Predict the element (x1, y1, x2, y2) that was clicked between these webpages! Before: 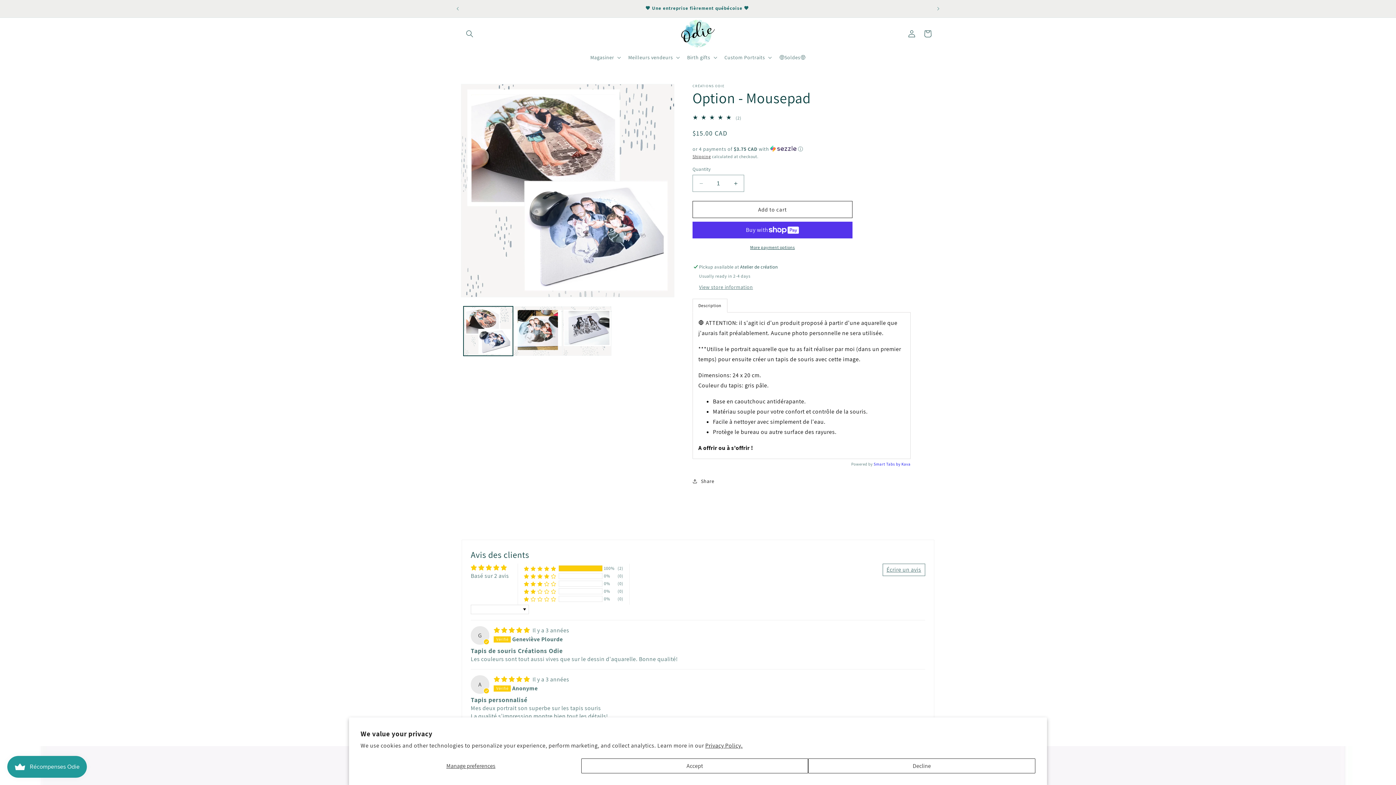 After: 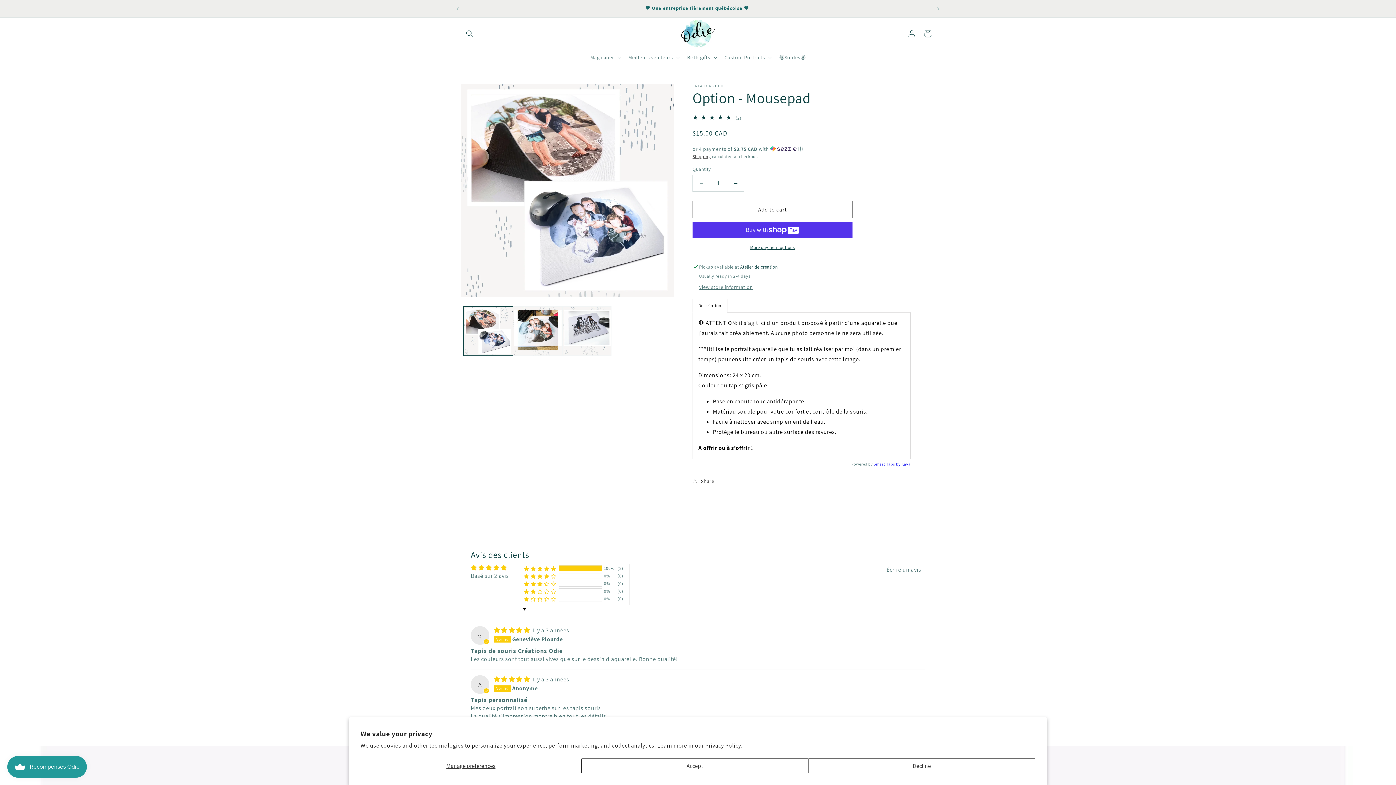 Action: label: Smart Tabs by  bbox: (873, 461, 901, 466)